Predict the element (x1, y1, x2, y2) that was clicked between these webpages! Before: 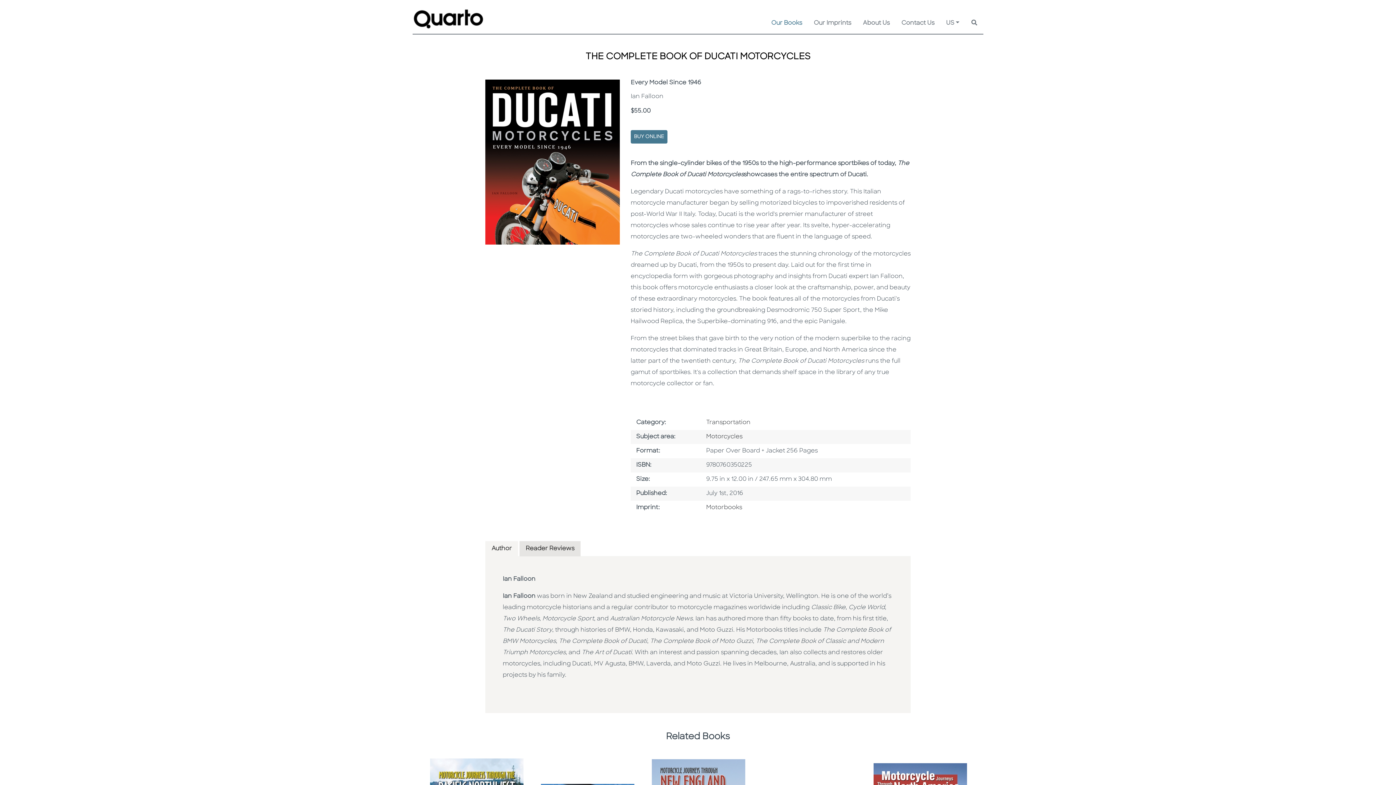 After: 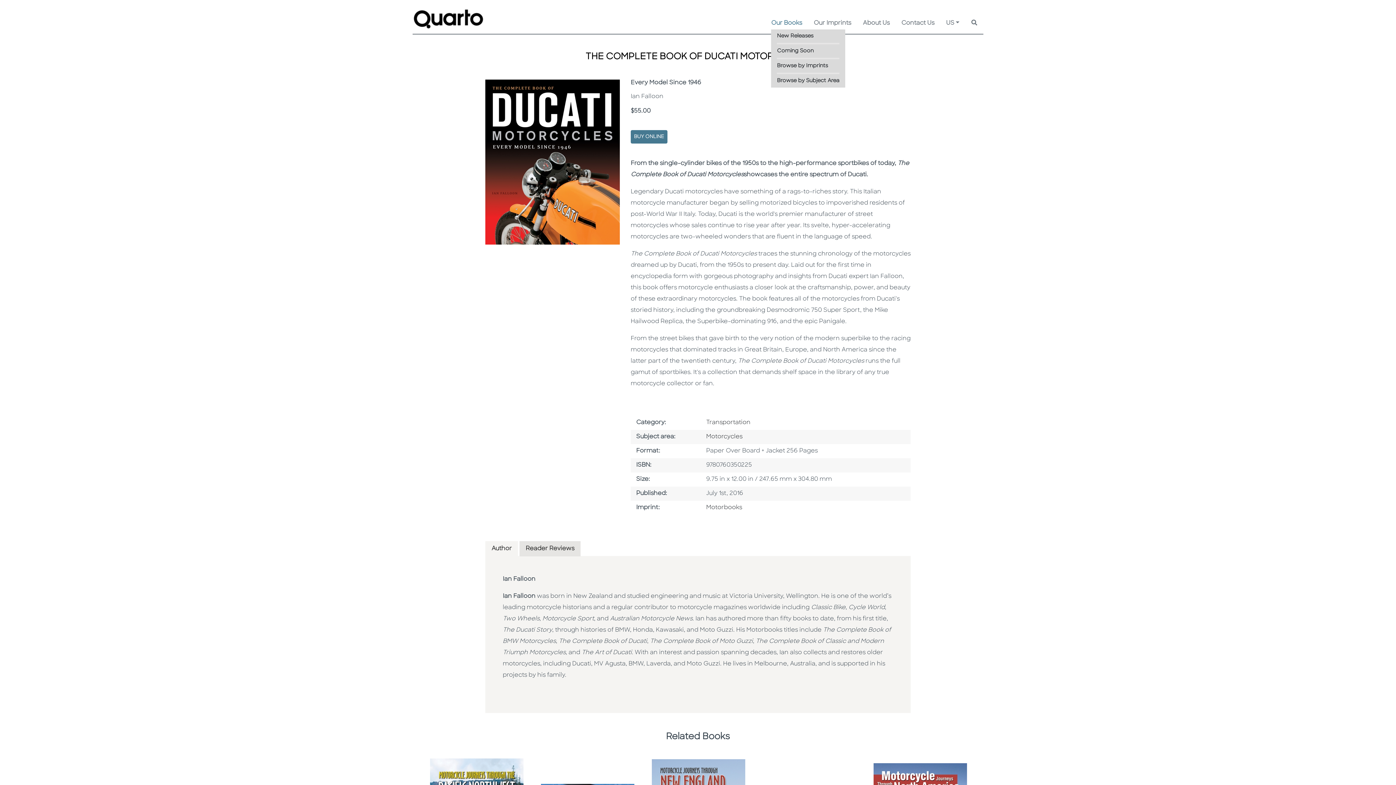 Action: bbox: (771, 17, 802, 29) label: Our Books